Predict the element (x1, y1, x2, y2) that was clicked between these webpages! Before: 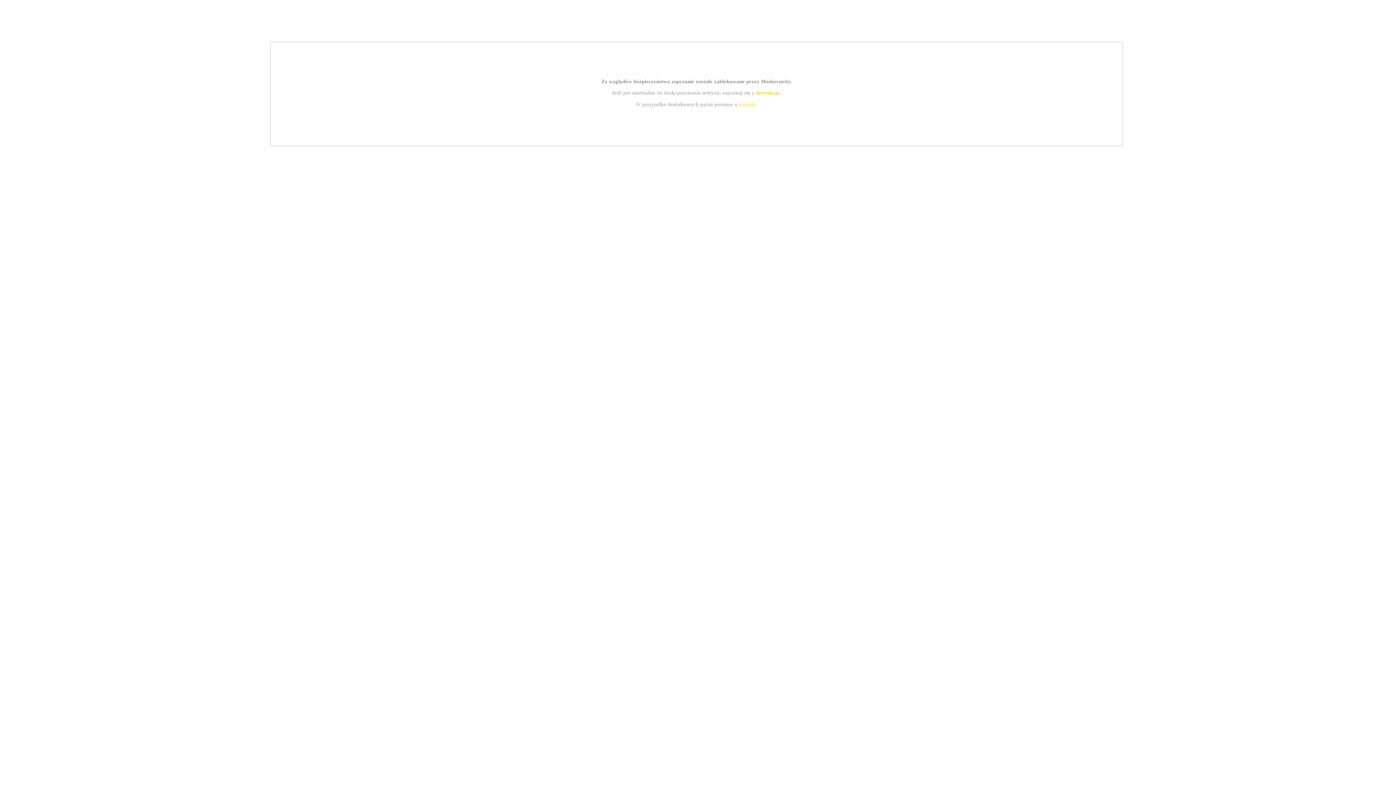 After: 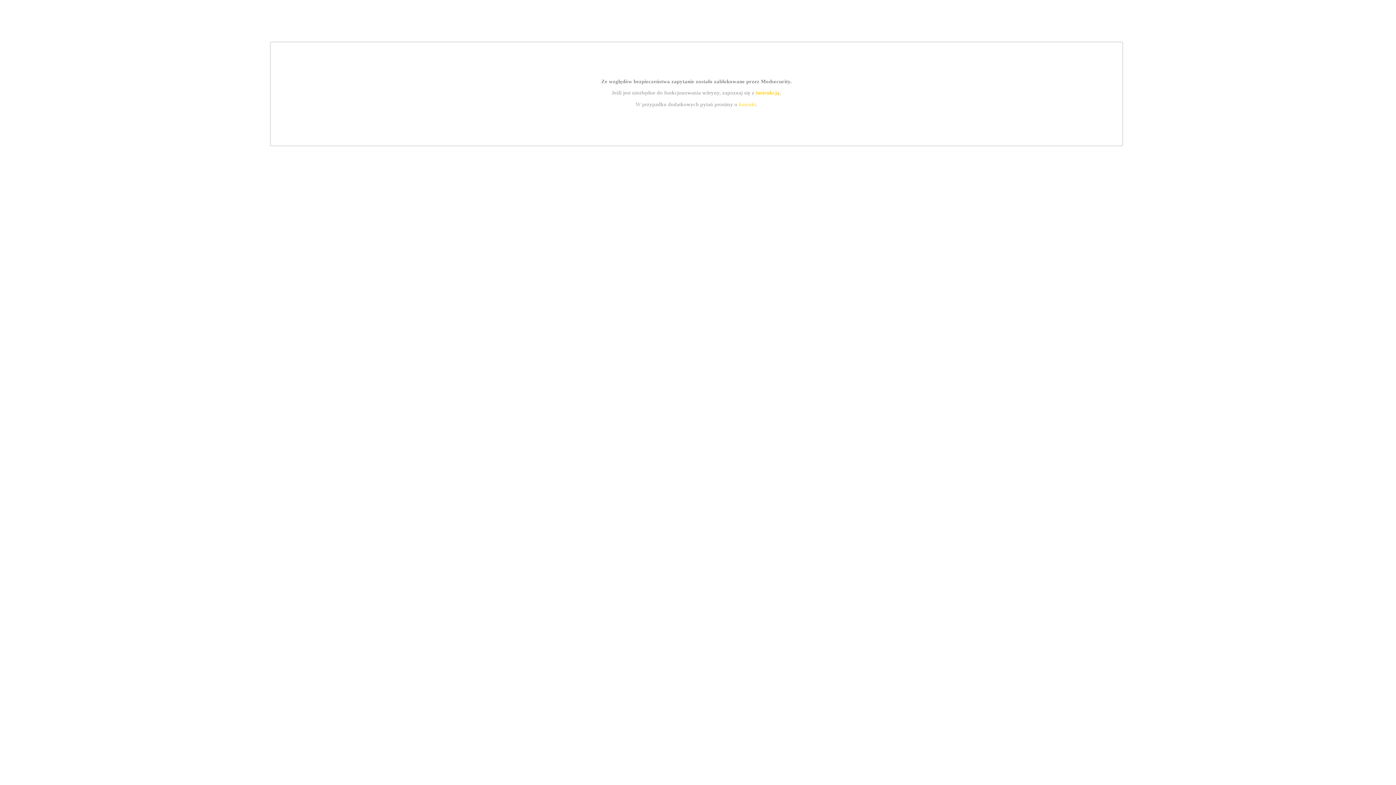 Action: bbox: (755, 89, 779, 95) label: instrukcją